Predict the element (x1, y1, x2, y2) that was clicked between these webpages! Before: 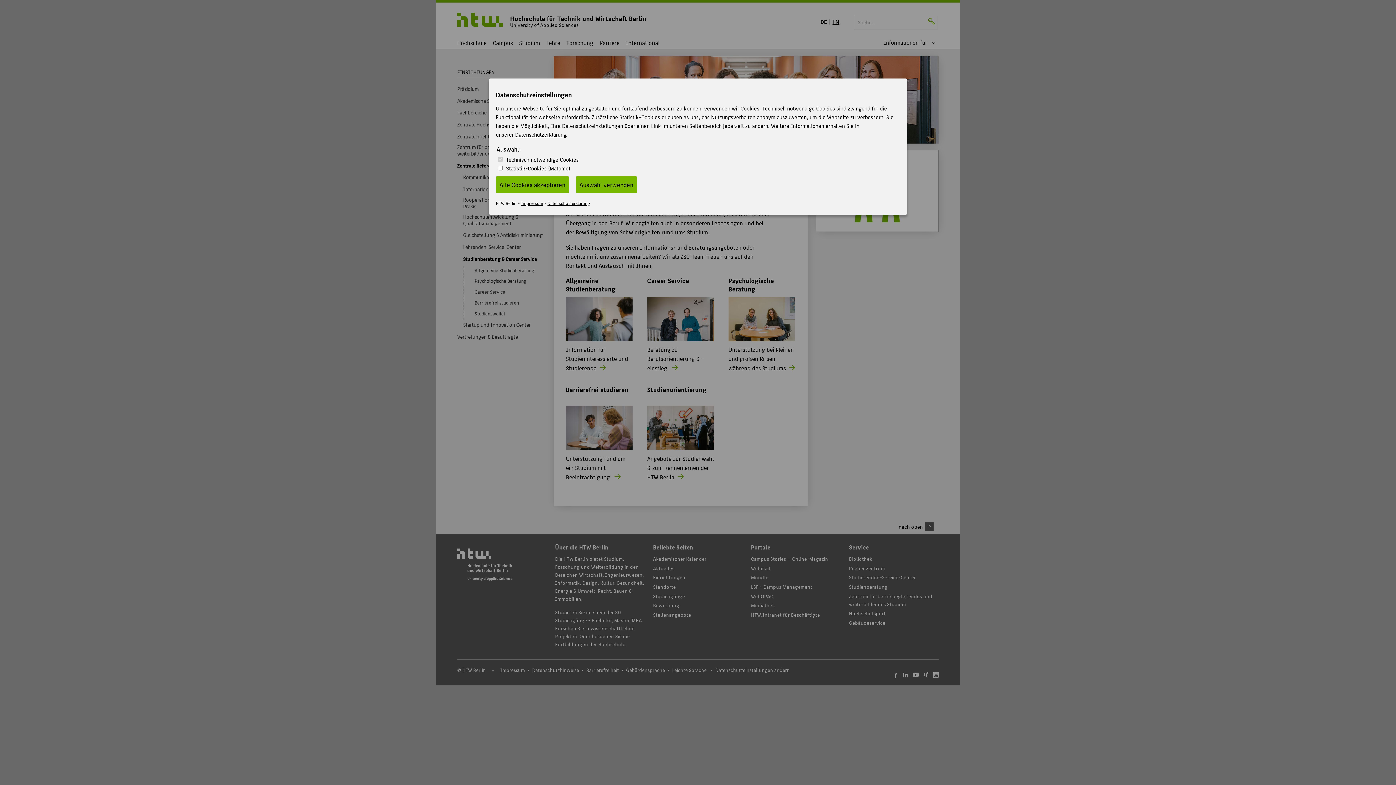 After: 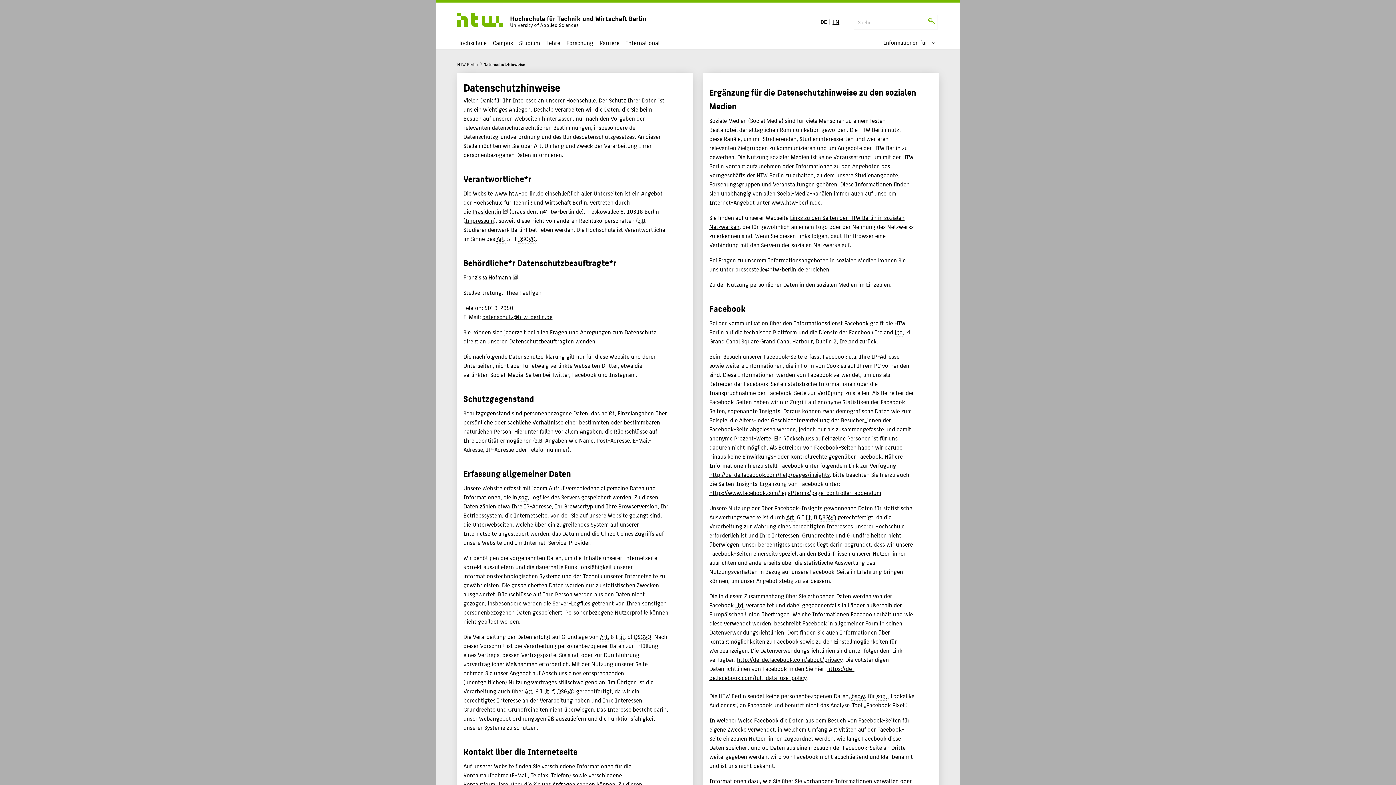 Action: label: Datenschutzerklärung bbox: (547, 199, 590, 207)